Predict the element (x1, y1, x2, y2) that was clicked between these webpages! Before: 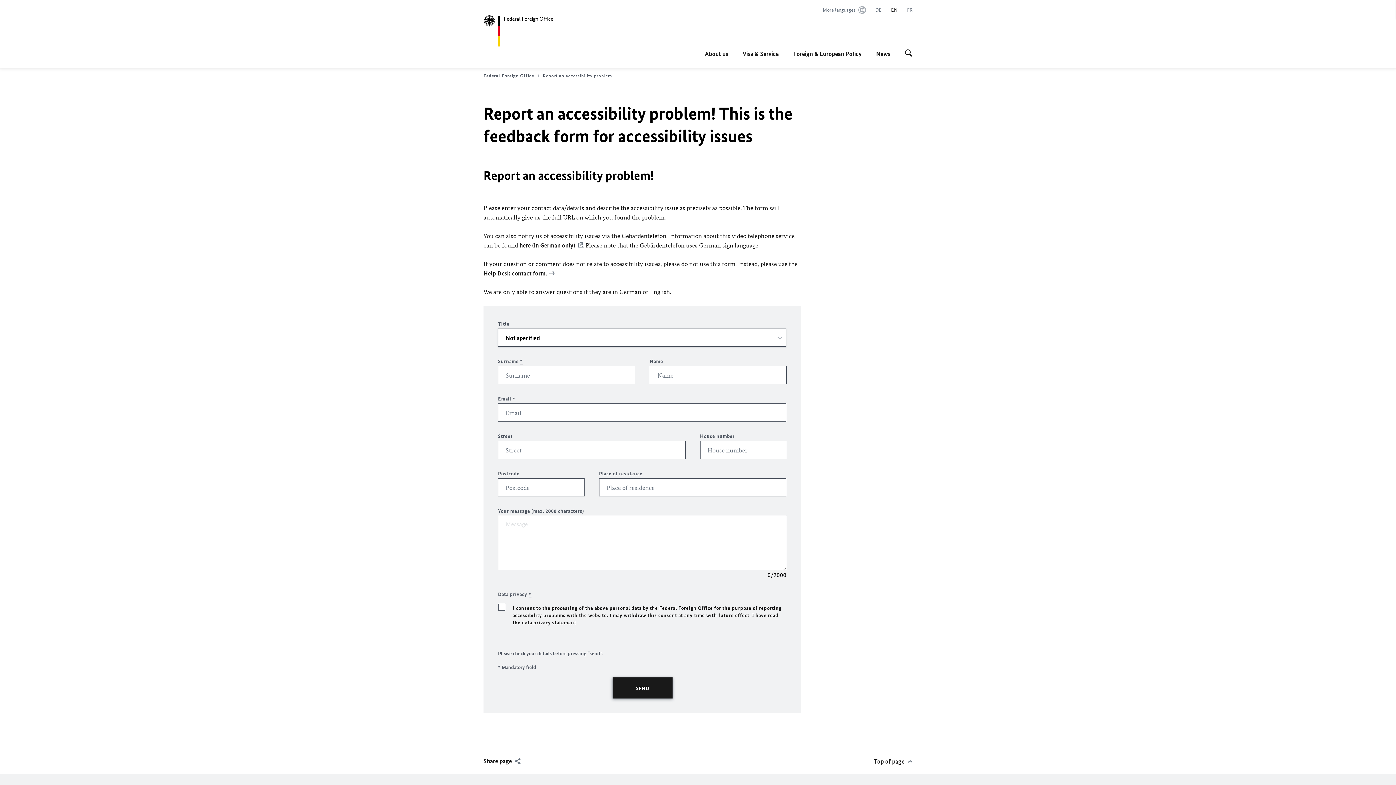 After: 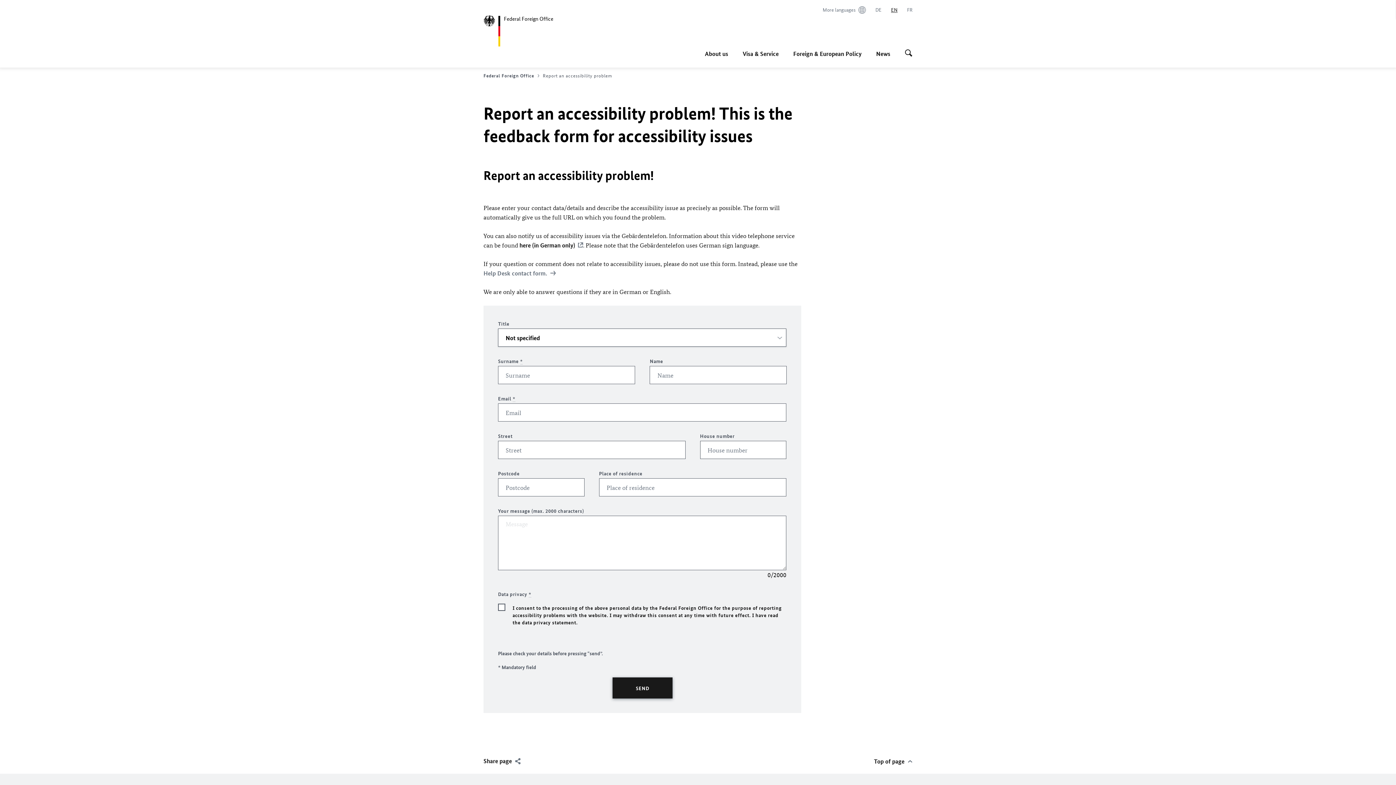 Action: label: Help Desk contact form. bbox: (483, 269, 556, 277)